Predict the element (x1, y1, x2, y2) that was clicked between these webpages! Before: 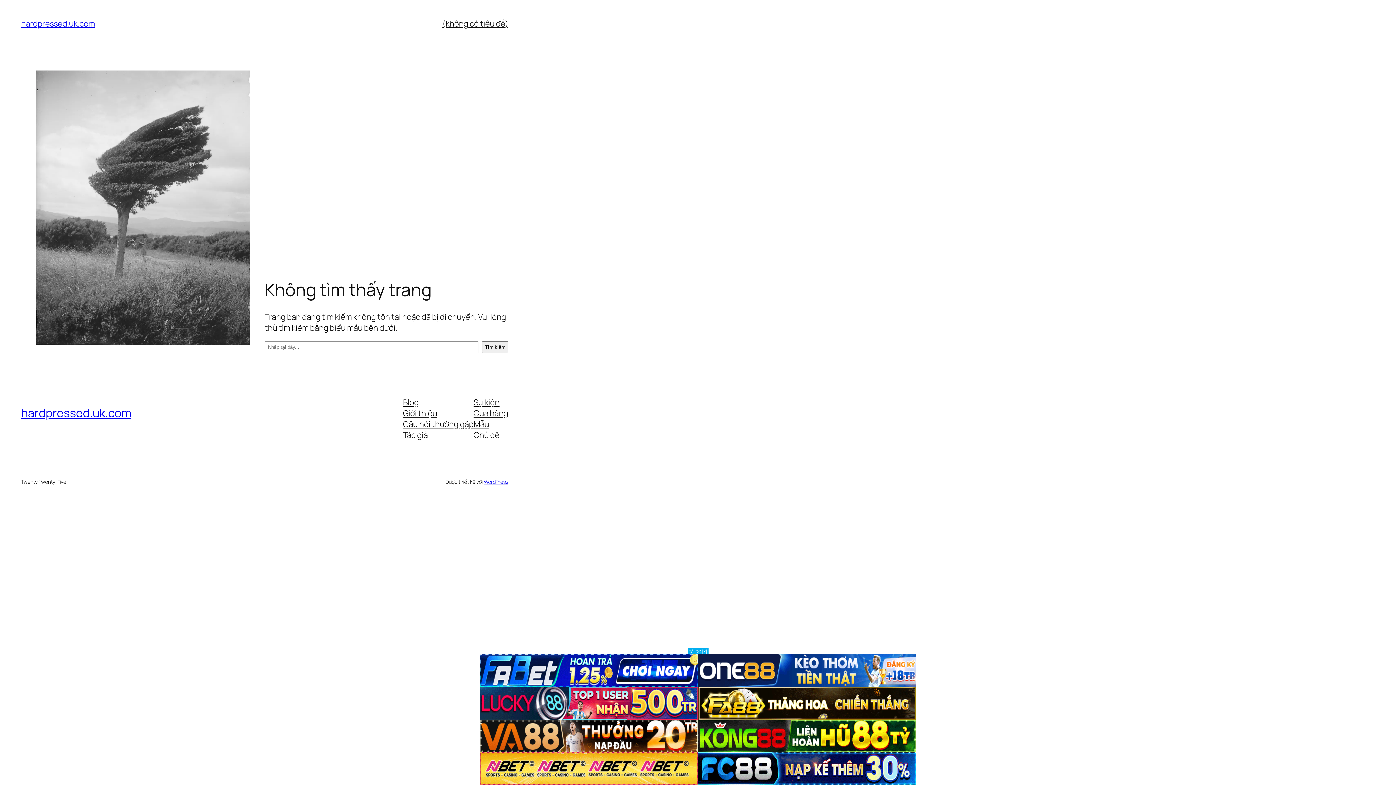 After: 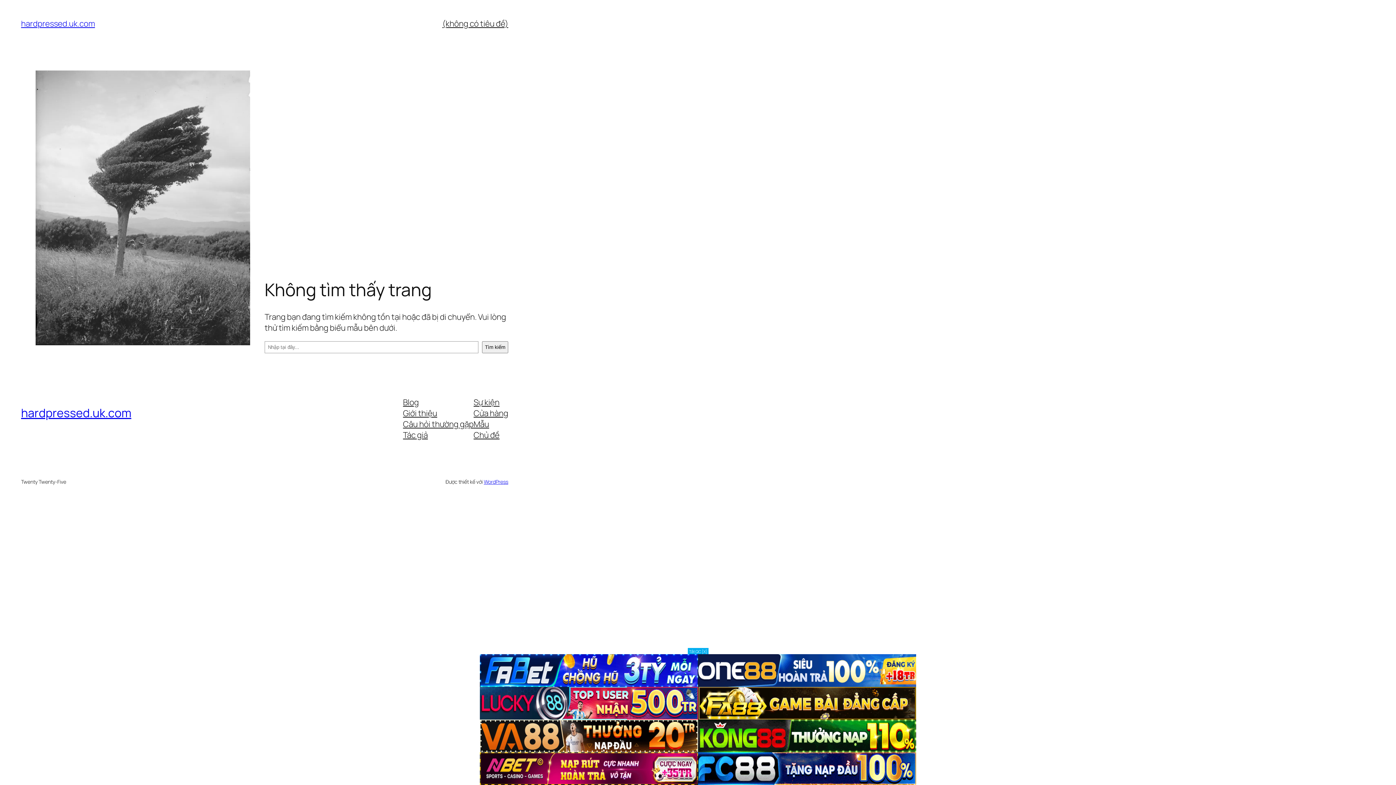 Action: bbox: (698, 720, 916, 752)